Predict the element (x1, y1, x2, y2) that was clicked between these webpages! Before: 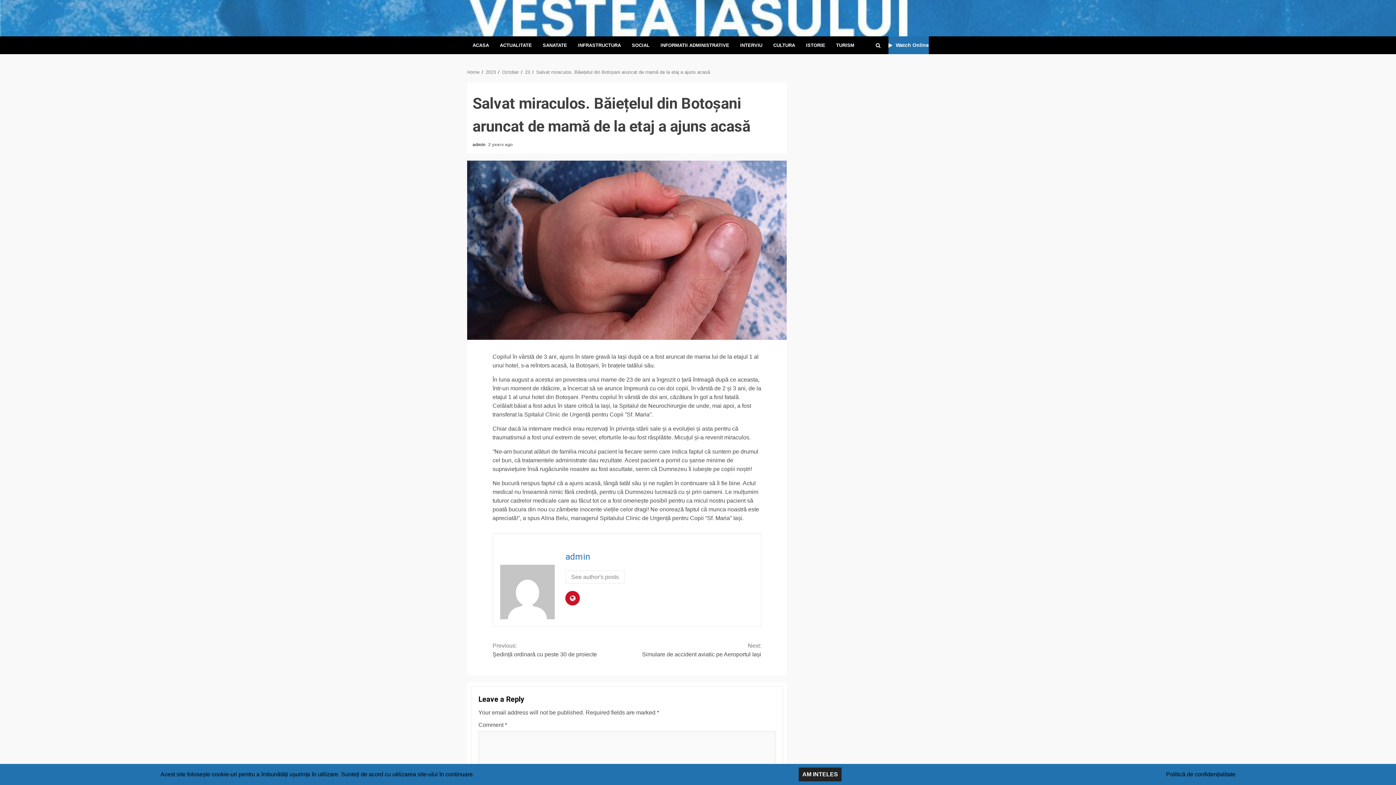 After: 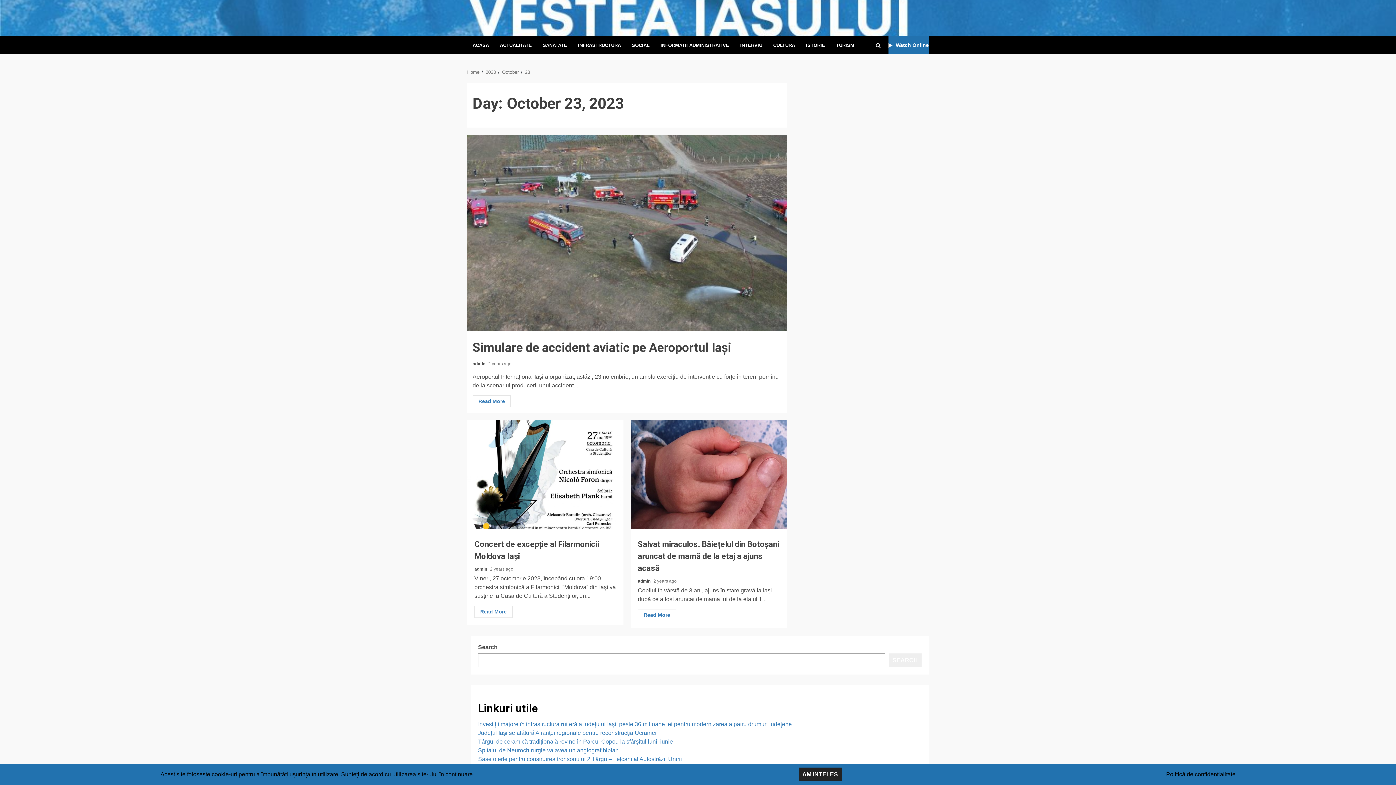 Action: bbox: (525, 69, 530, 74) label: 23